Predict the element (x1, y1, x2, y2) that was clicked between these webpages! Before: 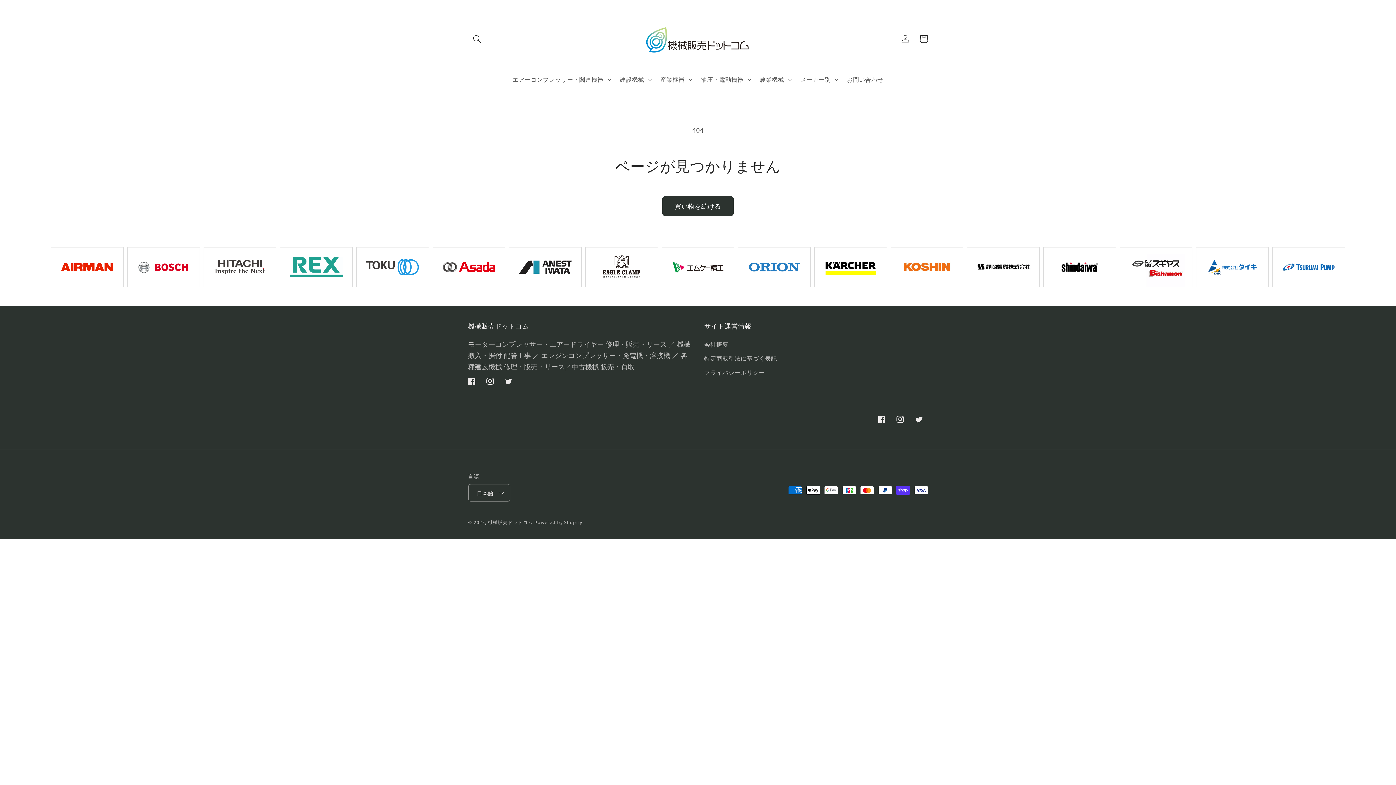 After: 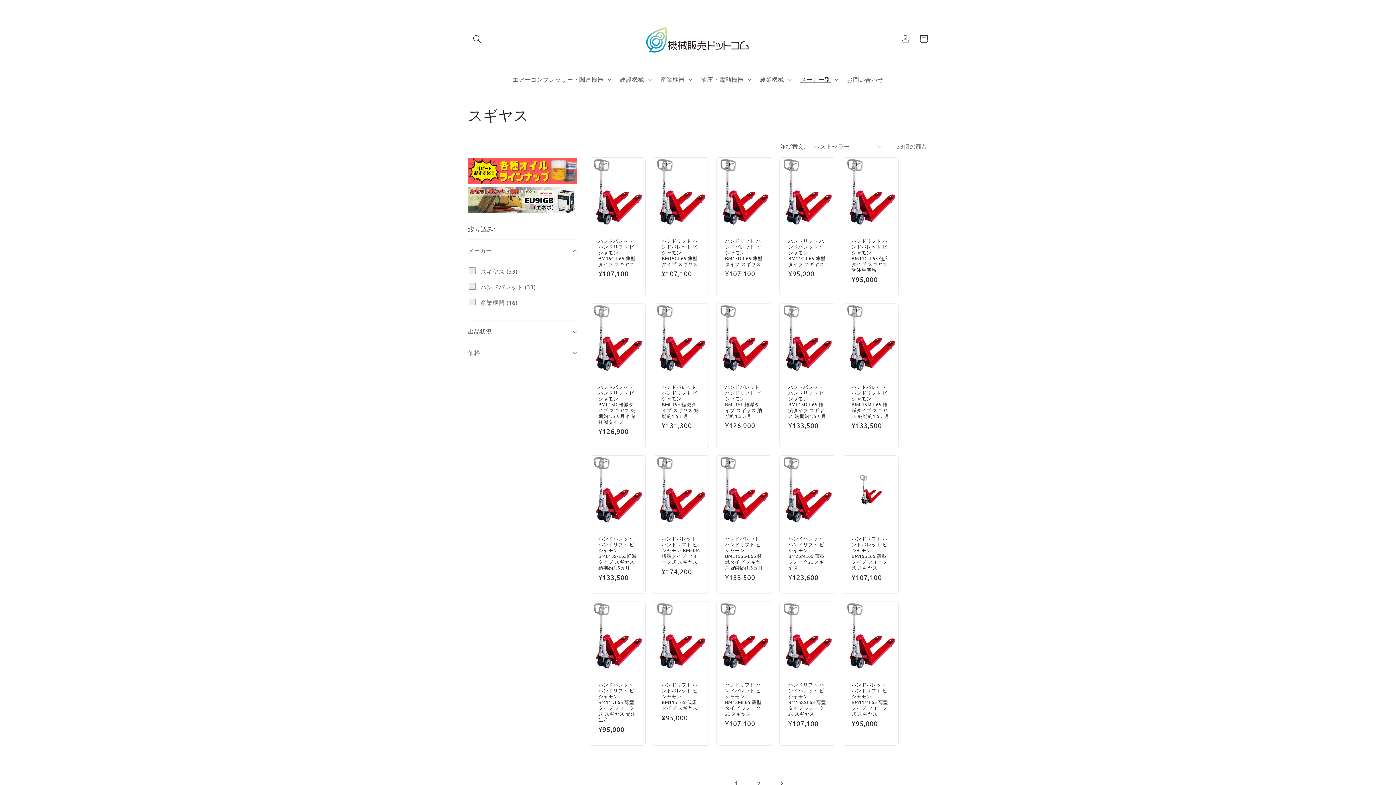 Action: bbox: (1127, 280, 1185, 287)